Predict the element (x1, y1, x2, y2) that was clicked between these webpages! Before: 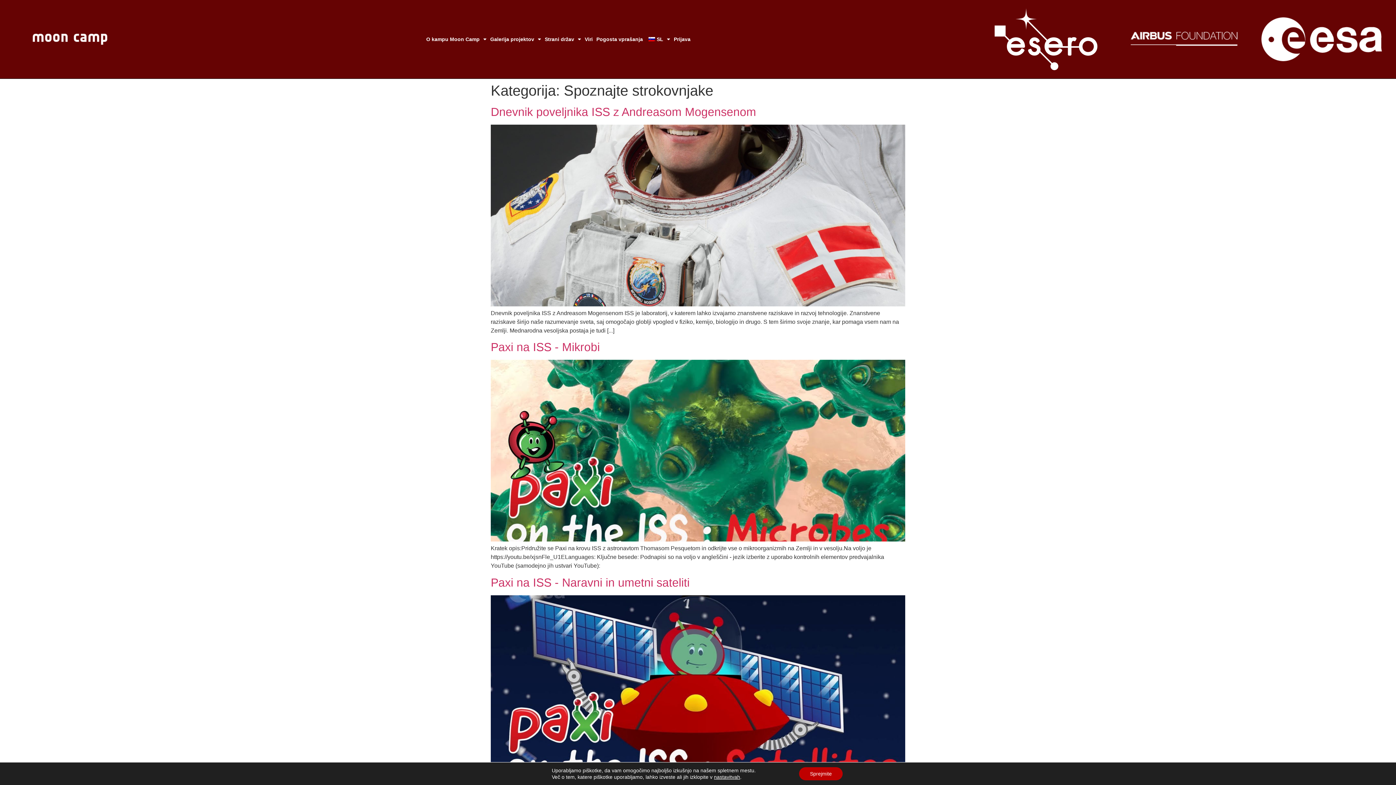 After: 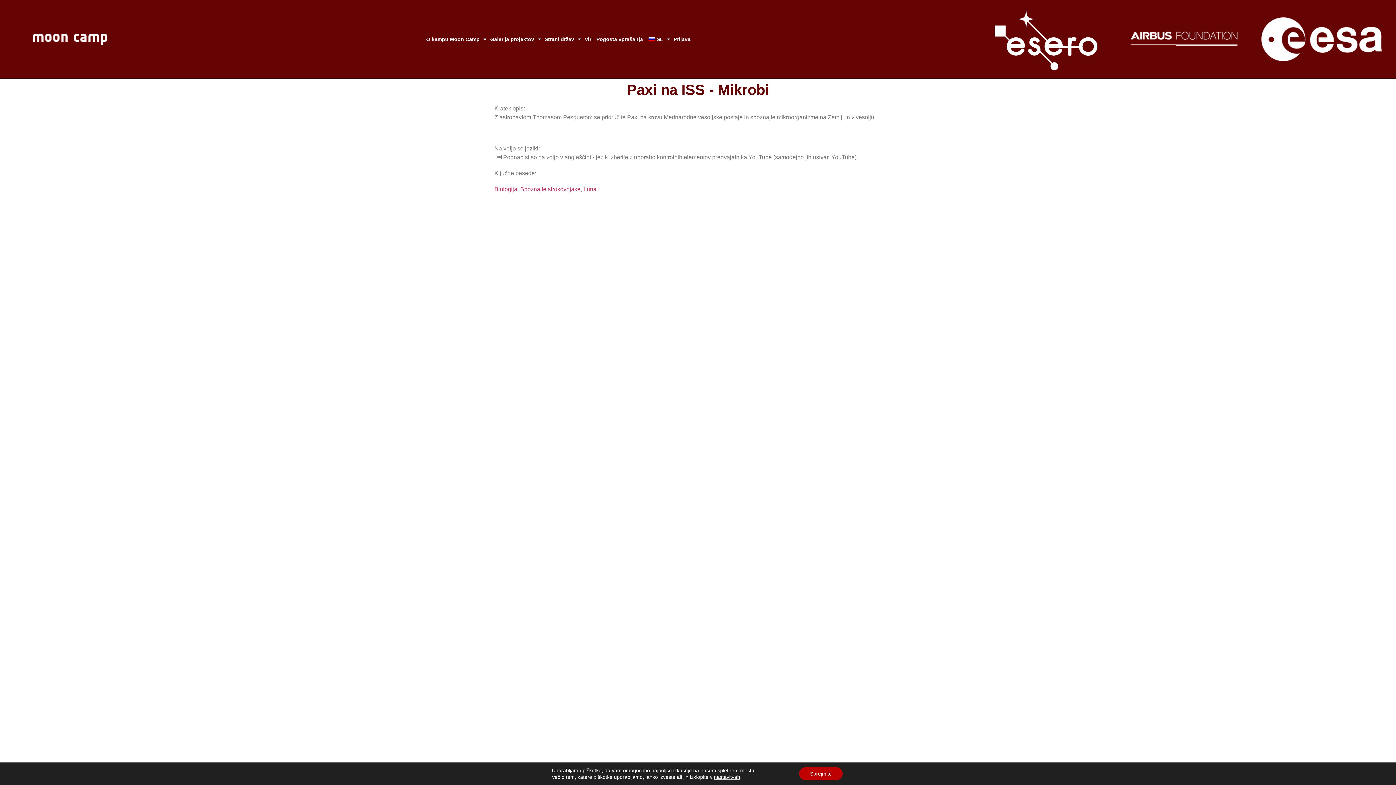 Action: bbox: (490, 340, 600, 353) label: Paxi na ISS - Mikrobi